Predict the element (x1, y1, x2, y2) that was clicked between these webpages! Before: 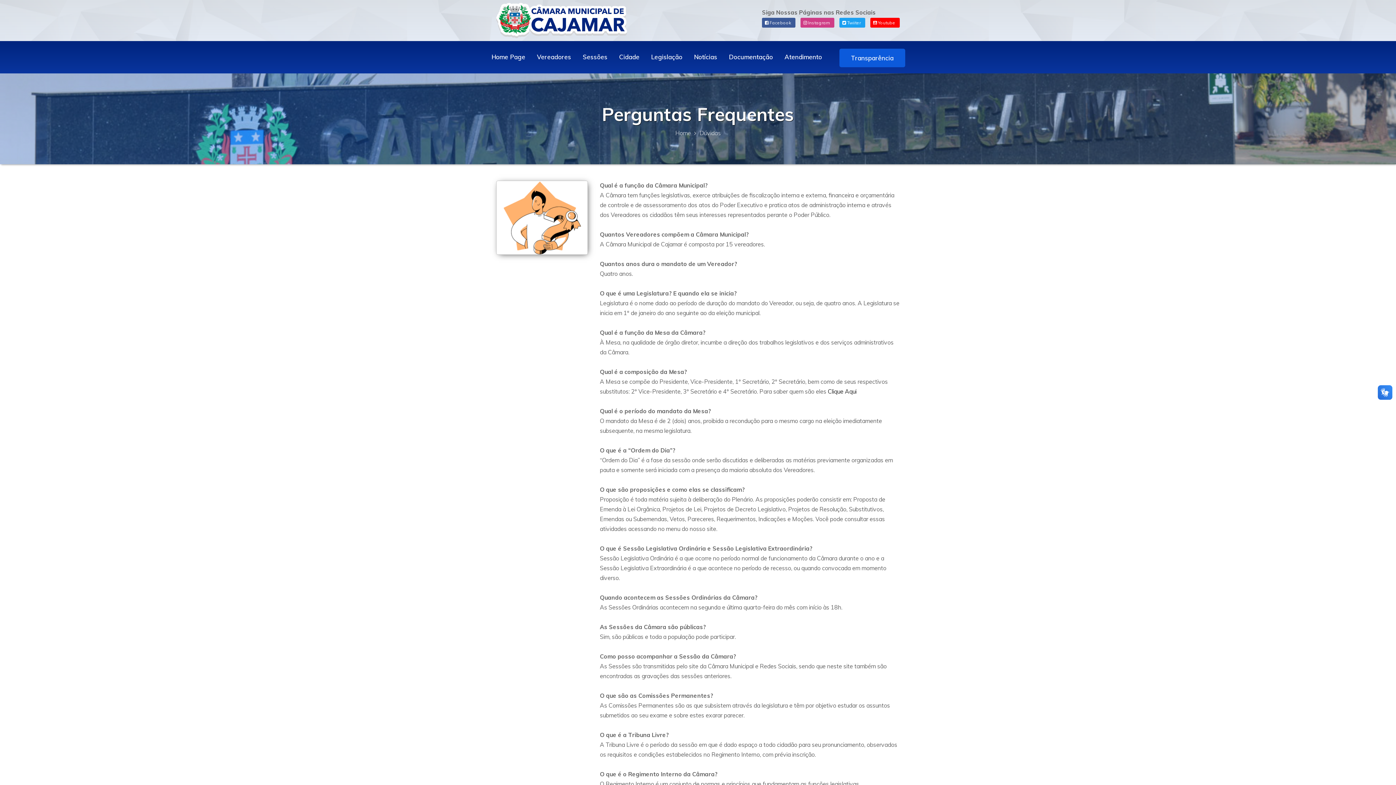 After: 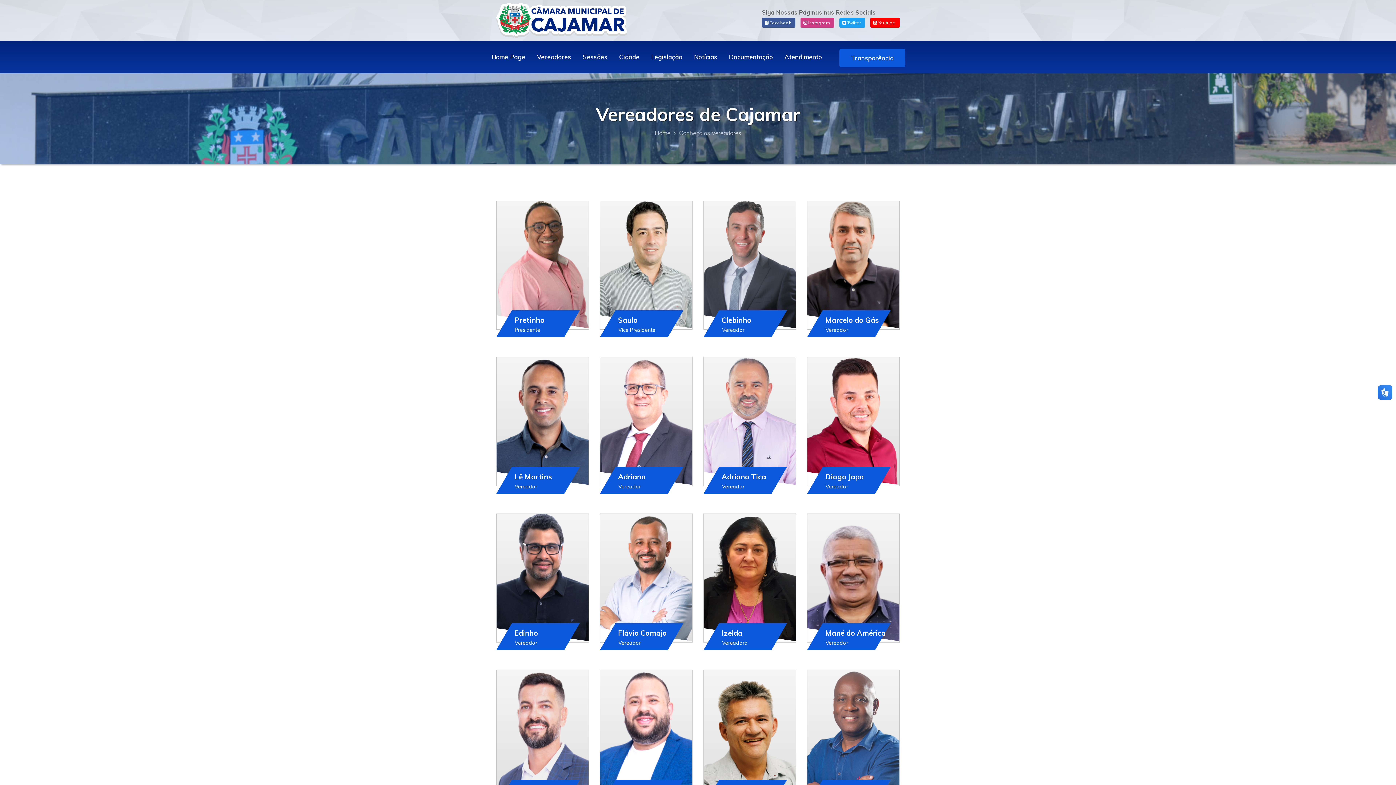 Action: bbox: (537, 41, 581, 73) label: Vereadores